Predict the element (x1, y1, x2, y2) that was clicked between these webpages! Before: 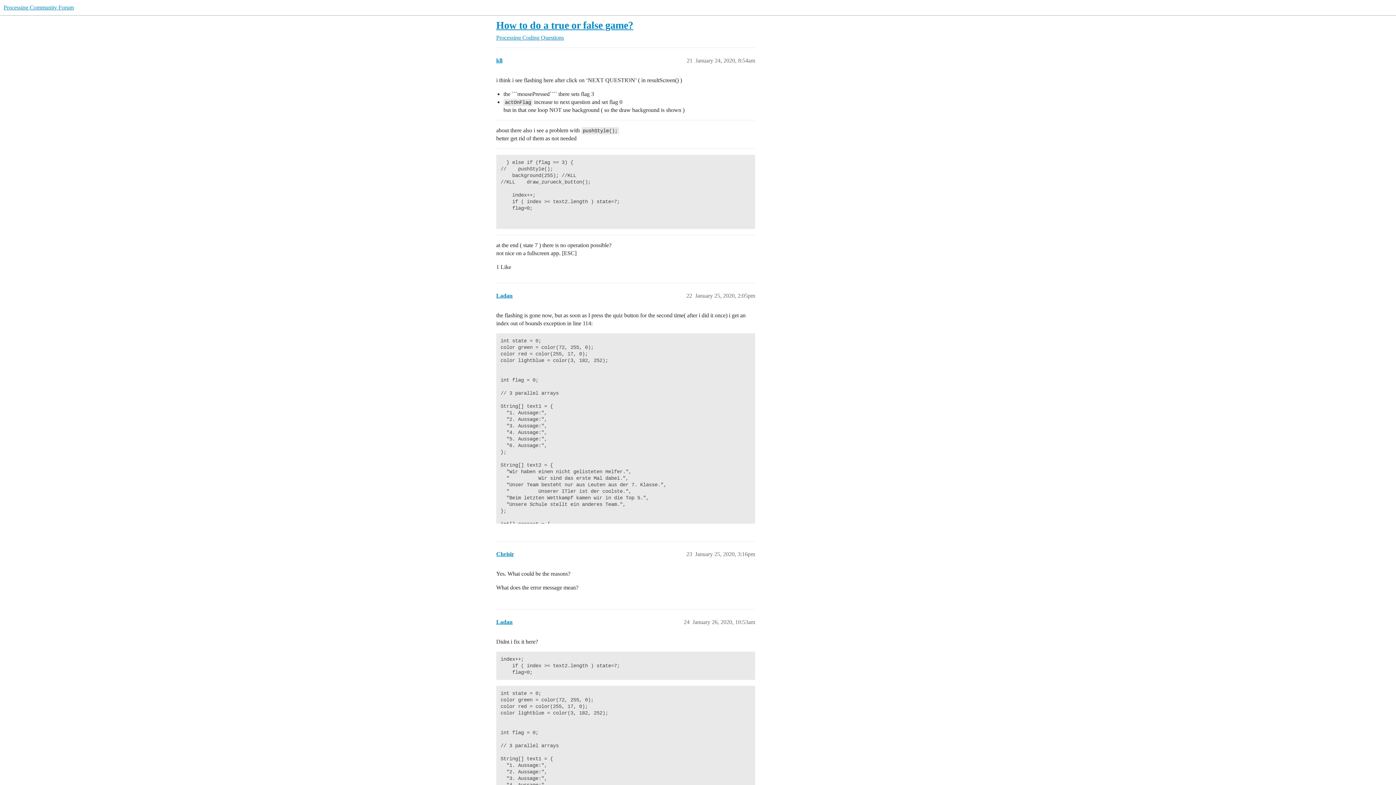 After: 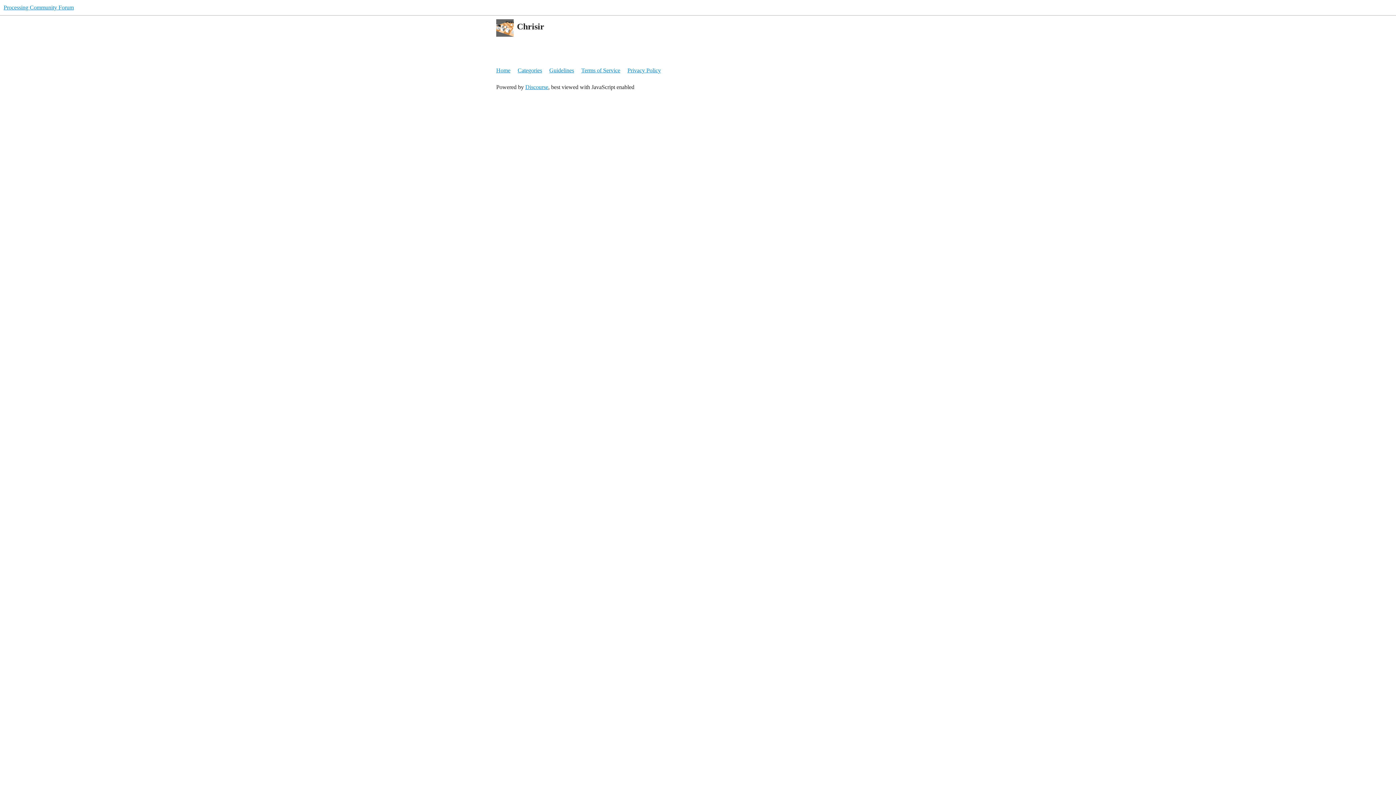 Action: bbox: (496, 551, 514, 557) label: Chrisir